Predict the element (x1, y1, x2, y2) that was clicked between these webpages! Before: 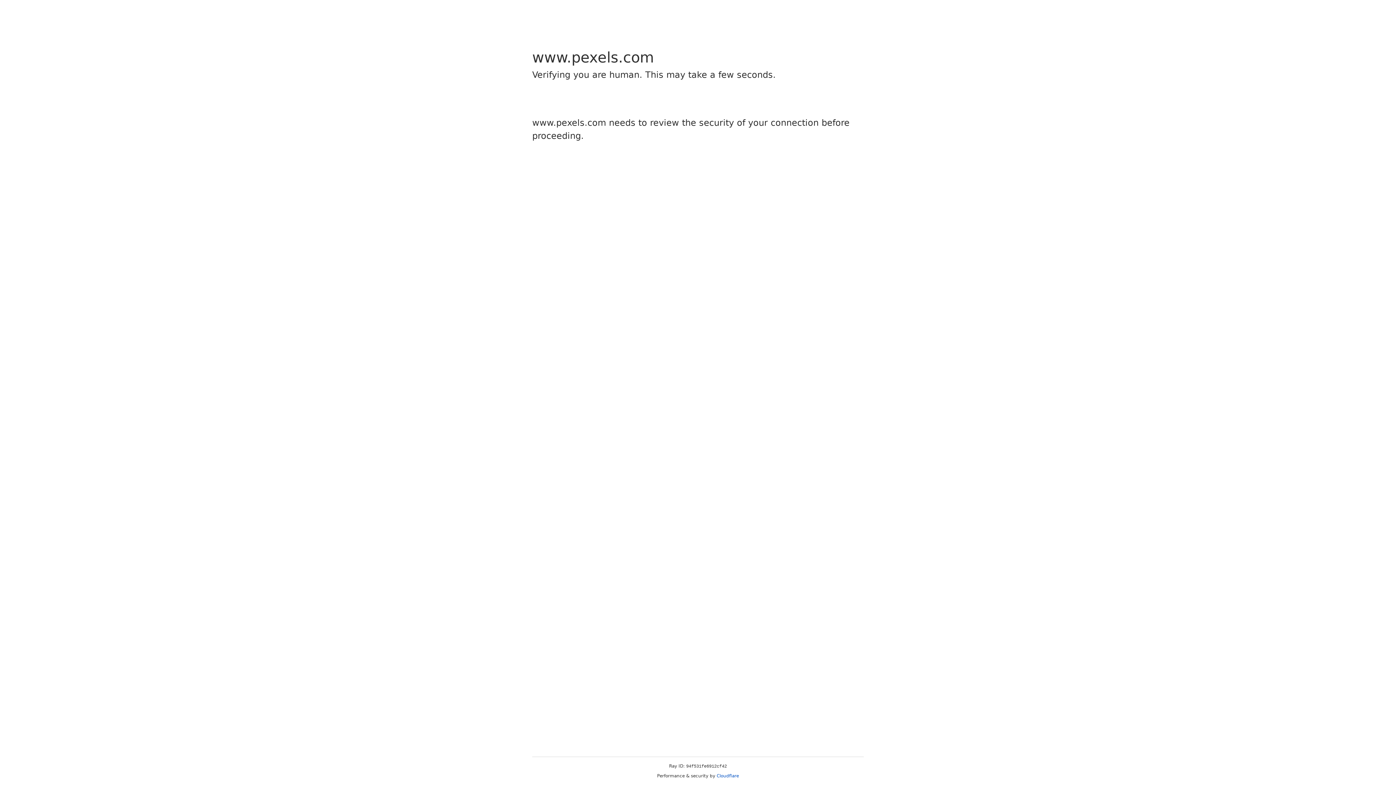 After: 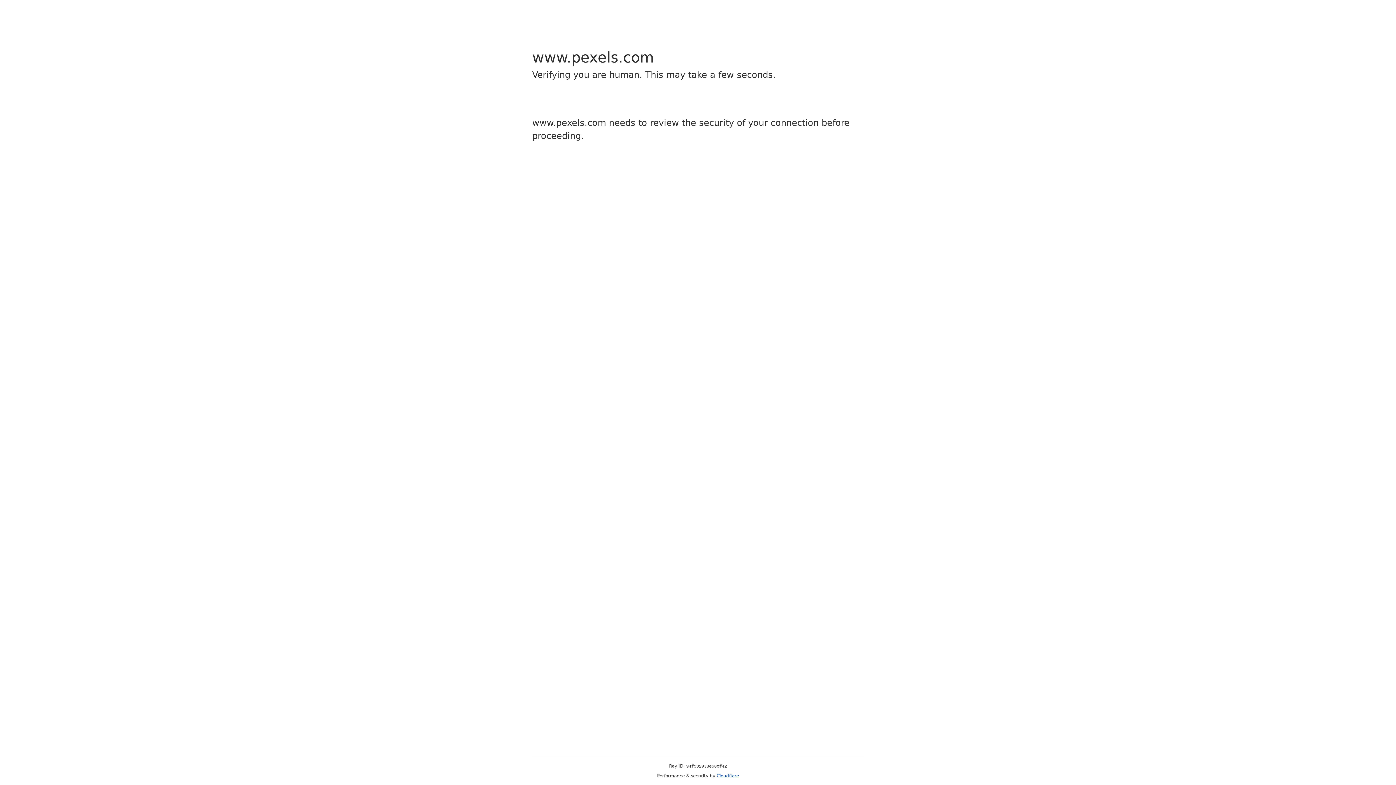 Action: bbox: (716, 773, 739, 778) label: Cloudflare